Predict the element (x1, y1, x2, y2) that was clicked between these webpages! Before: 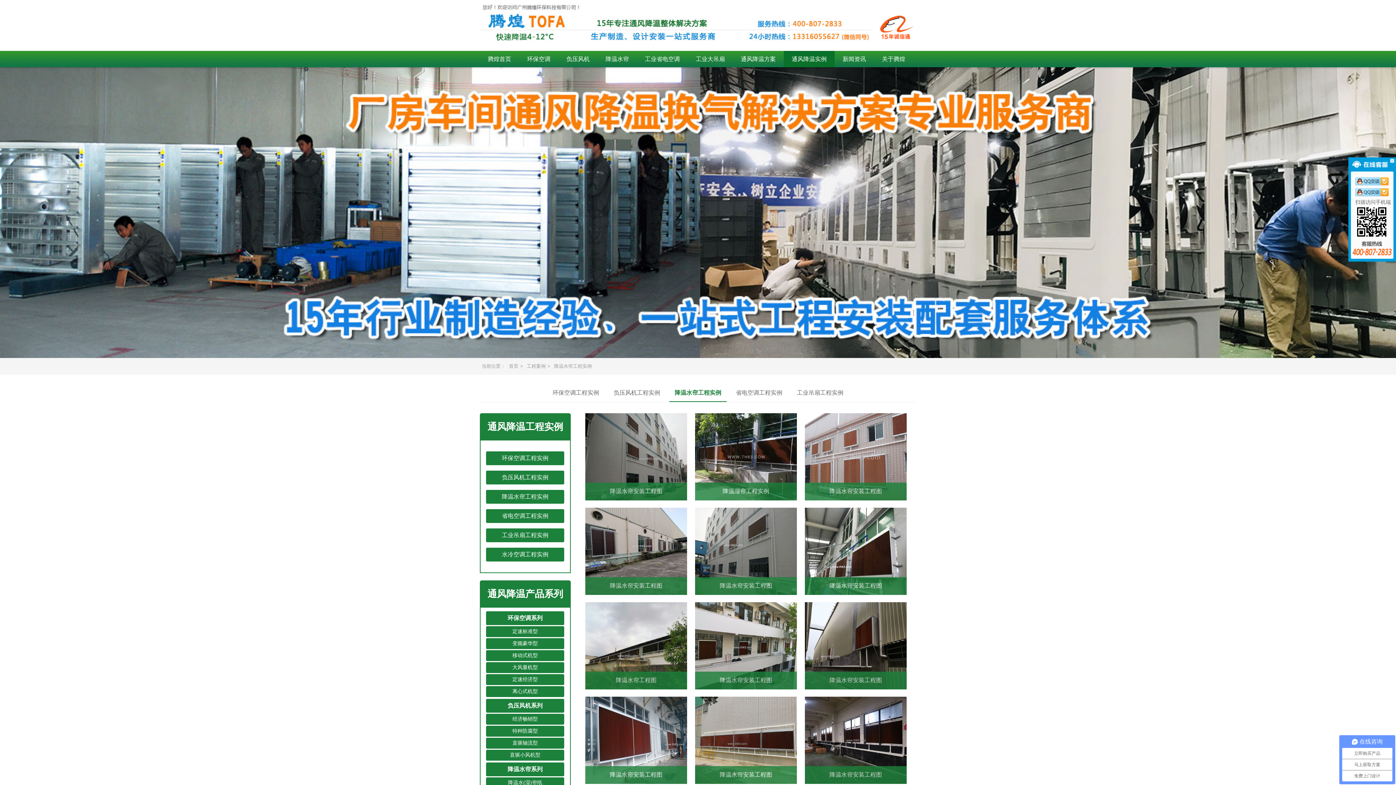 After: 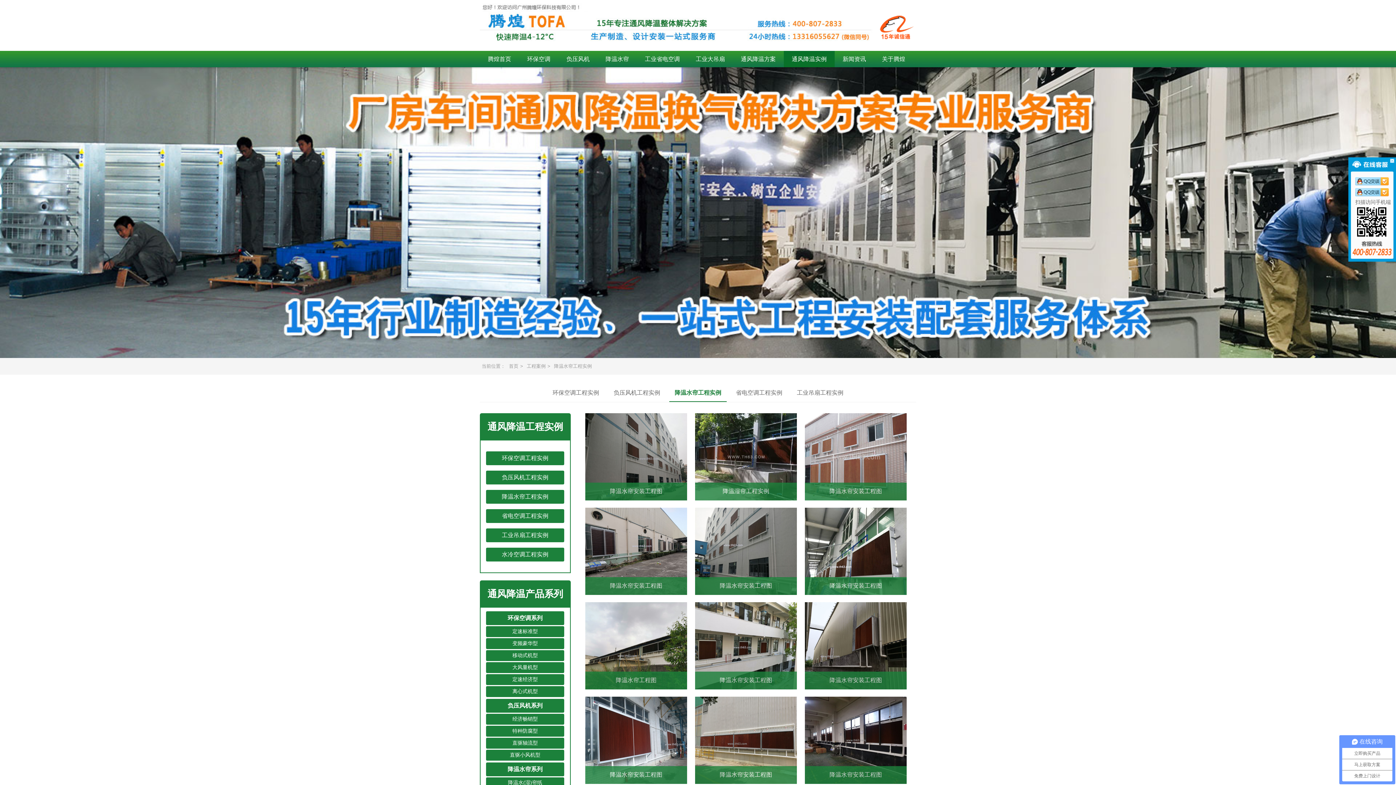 Action: bbox: (1355, 177, 1393, 185)